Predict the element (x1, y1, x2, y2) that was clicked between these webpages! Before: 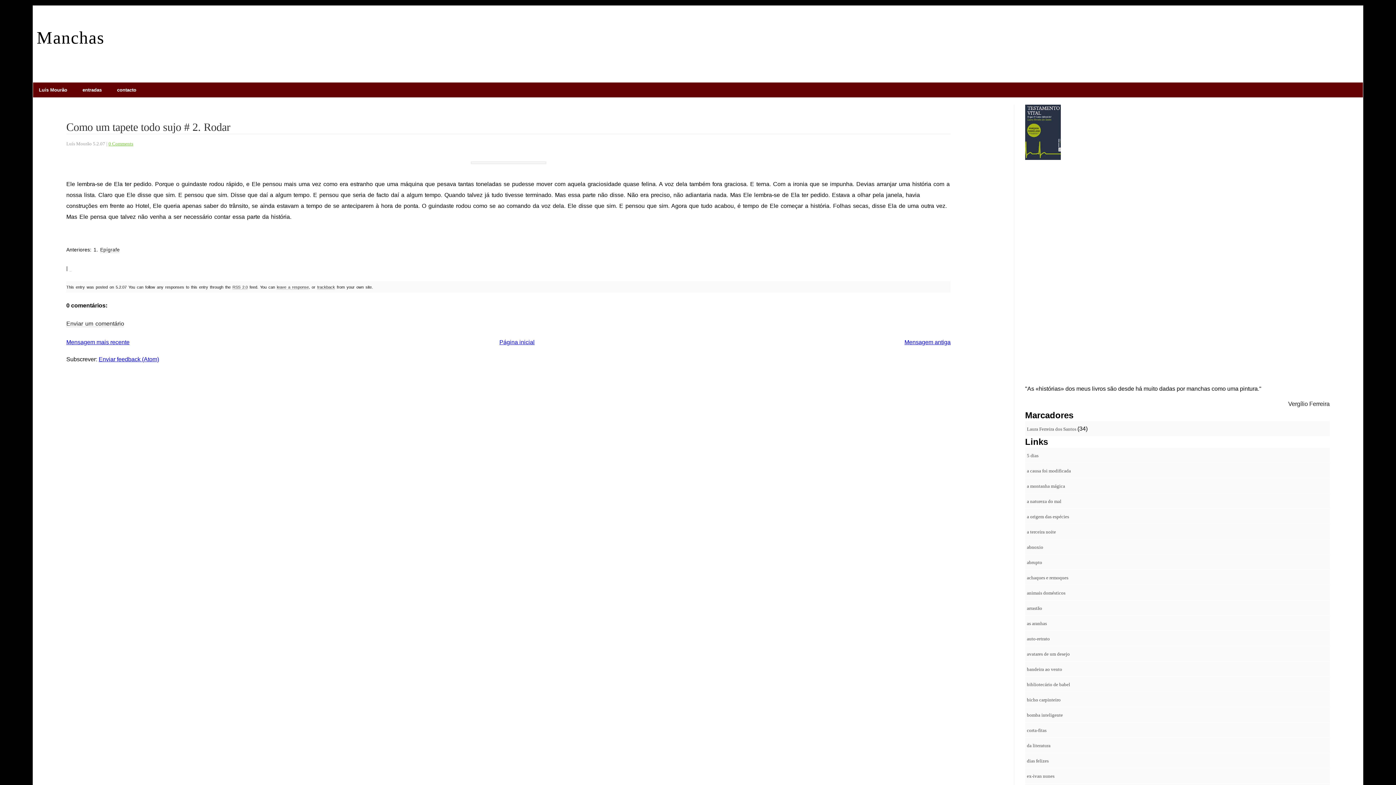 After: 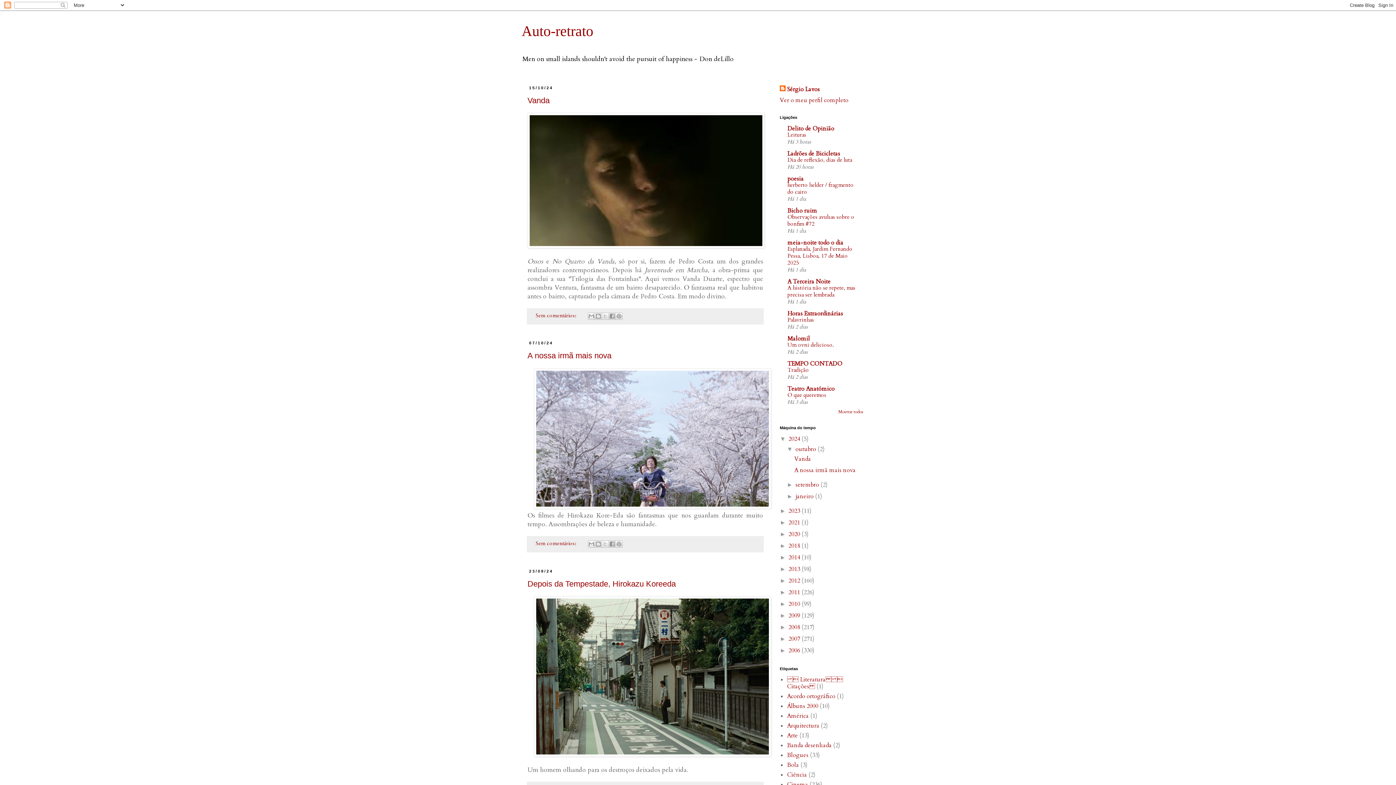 Action: label: auto-retrato bbox: (1027, 636, 1050, 641)